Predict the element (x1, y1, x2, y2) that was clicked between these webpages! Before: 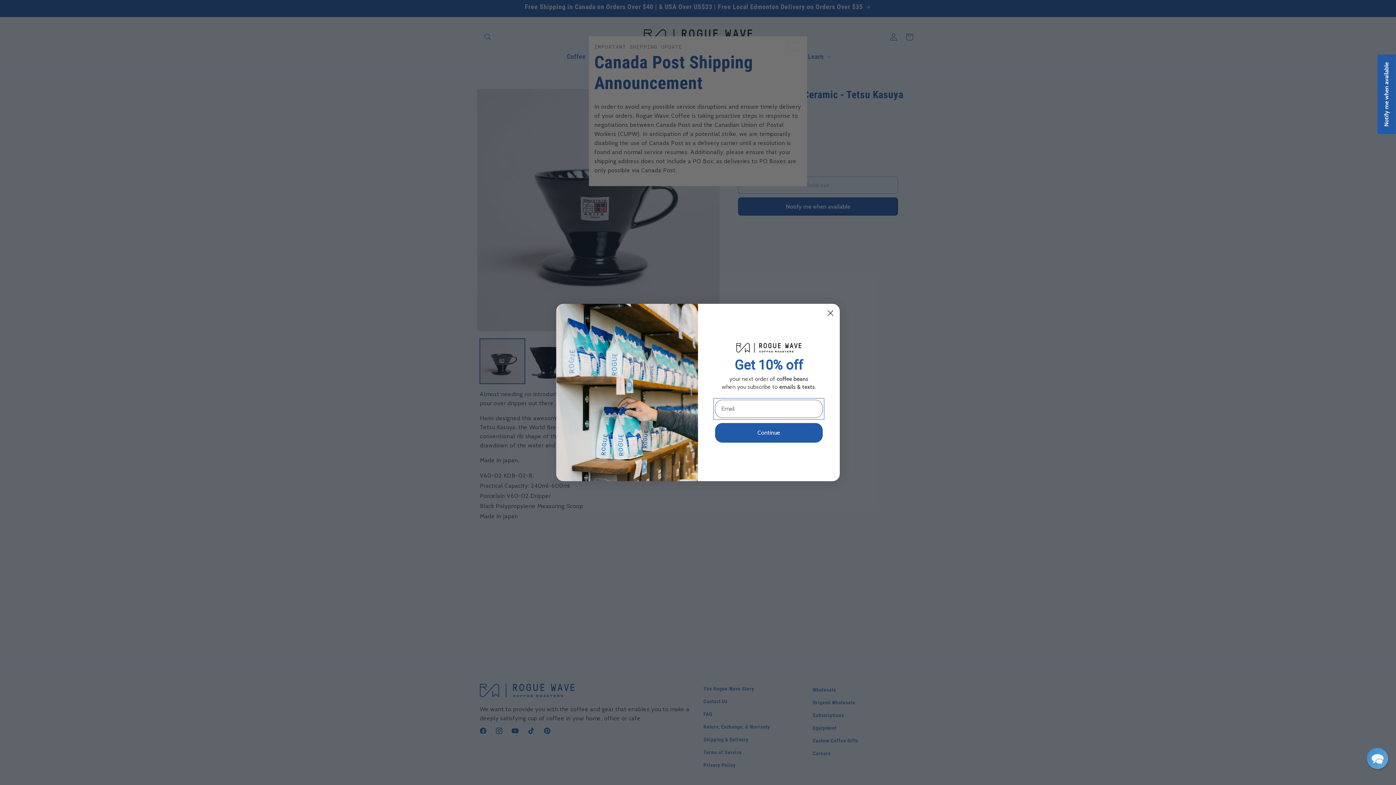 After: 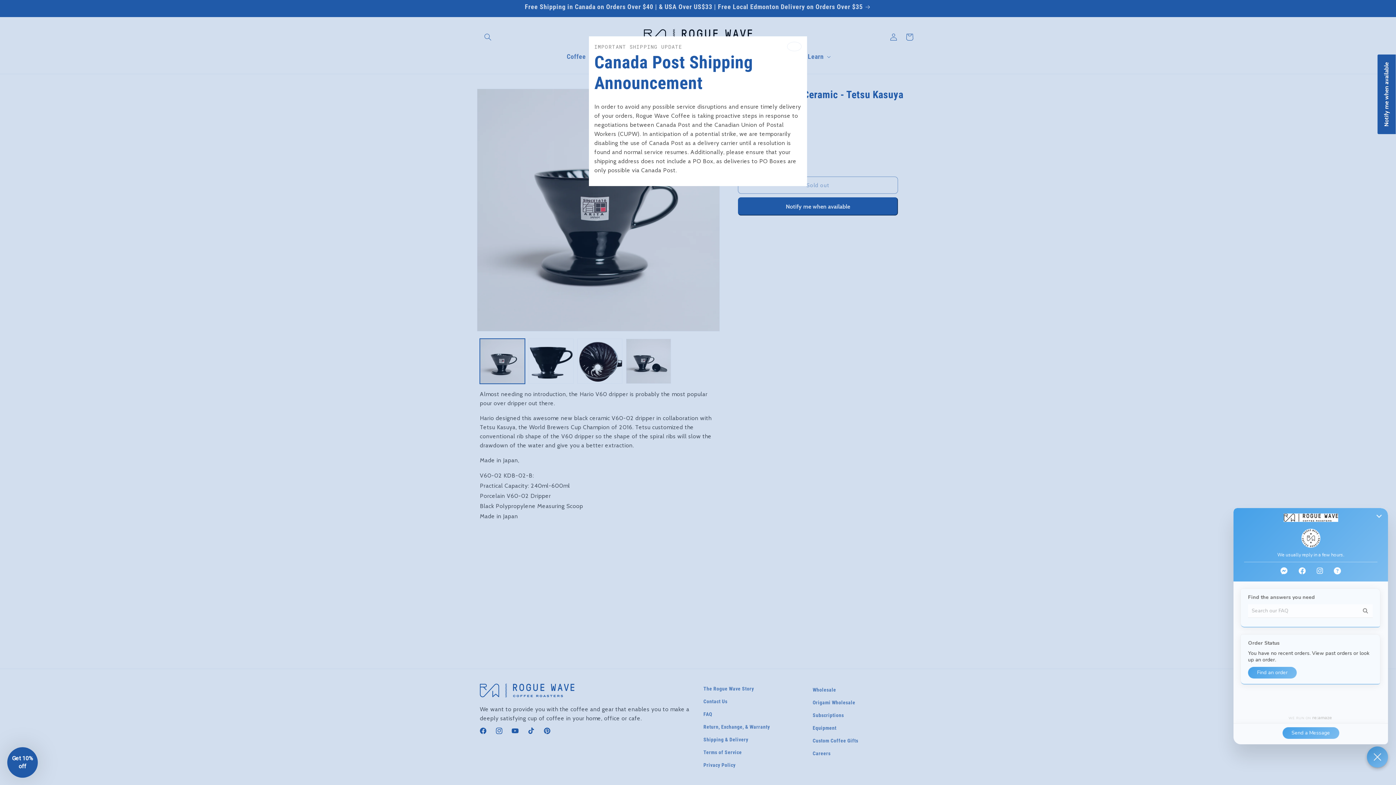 Action: bbox: (1367, 748, 1388, 769) label: Chat widget toggle